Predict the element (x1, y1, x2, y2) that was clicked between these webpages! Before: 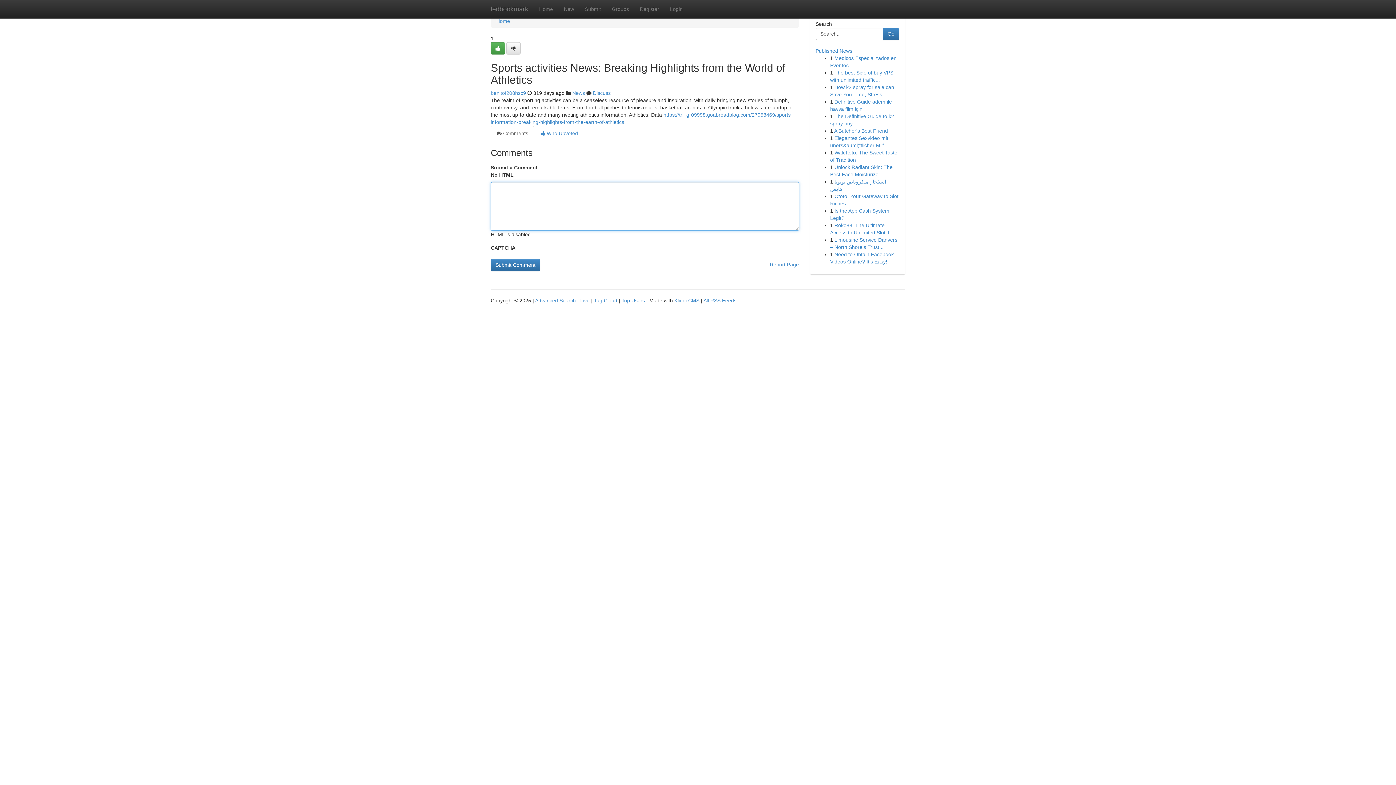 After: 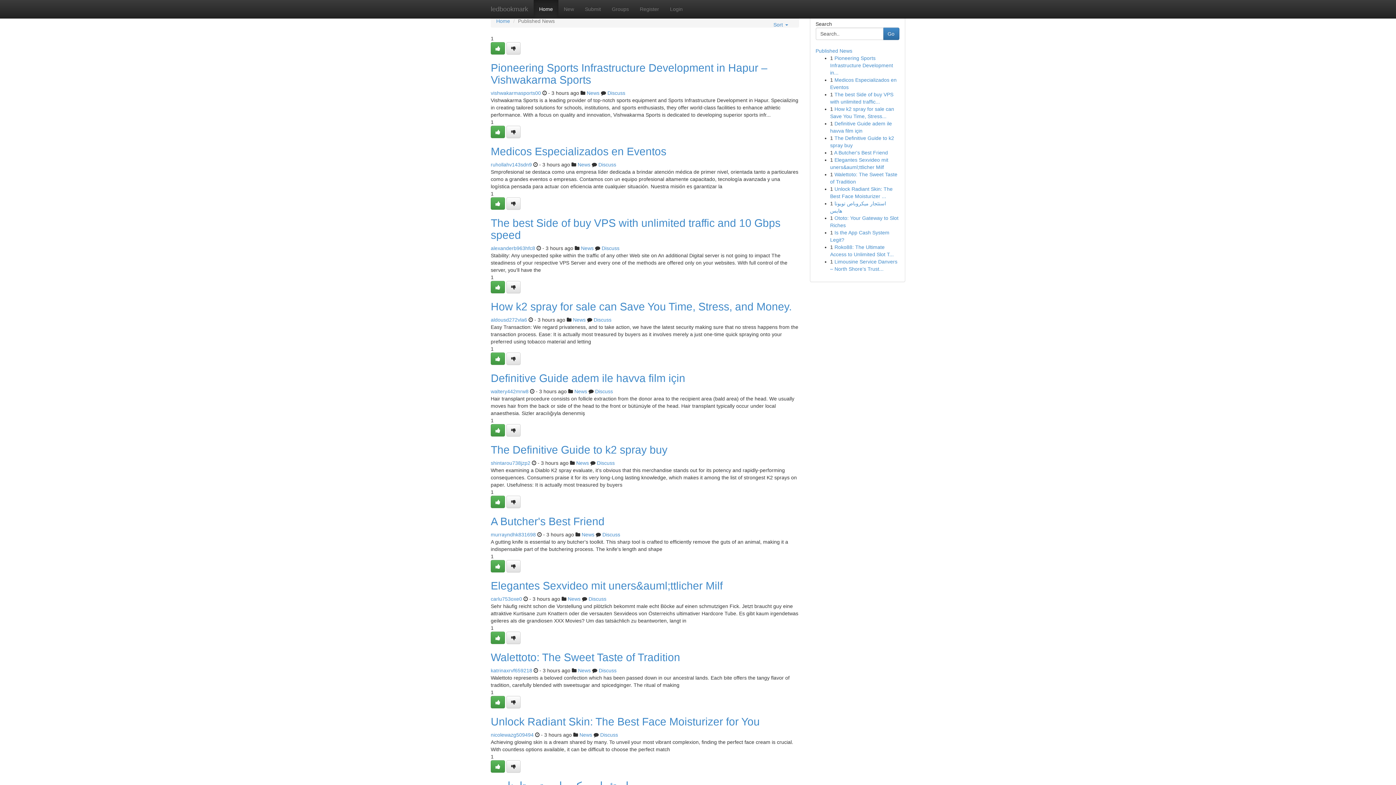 Action: label: Tag Cloud bbox: (594, 297, 617, 303)